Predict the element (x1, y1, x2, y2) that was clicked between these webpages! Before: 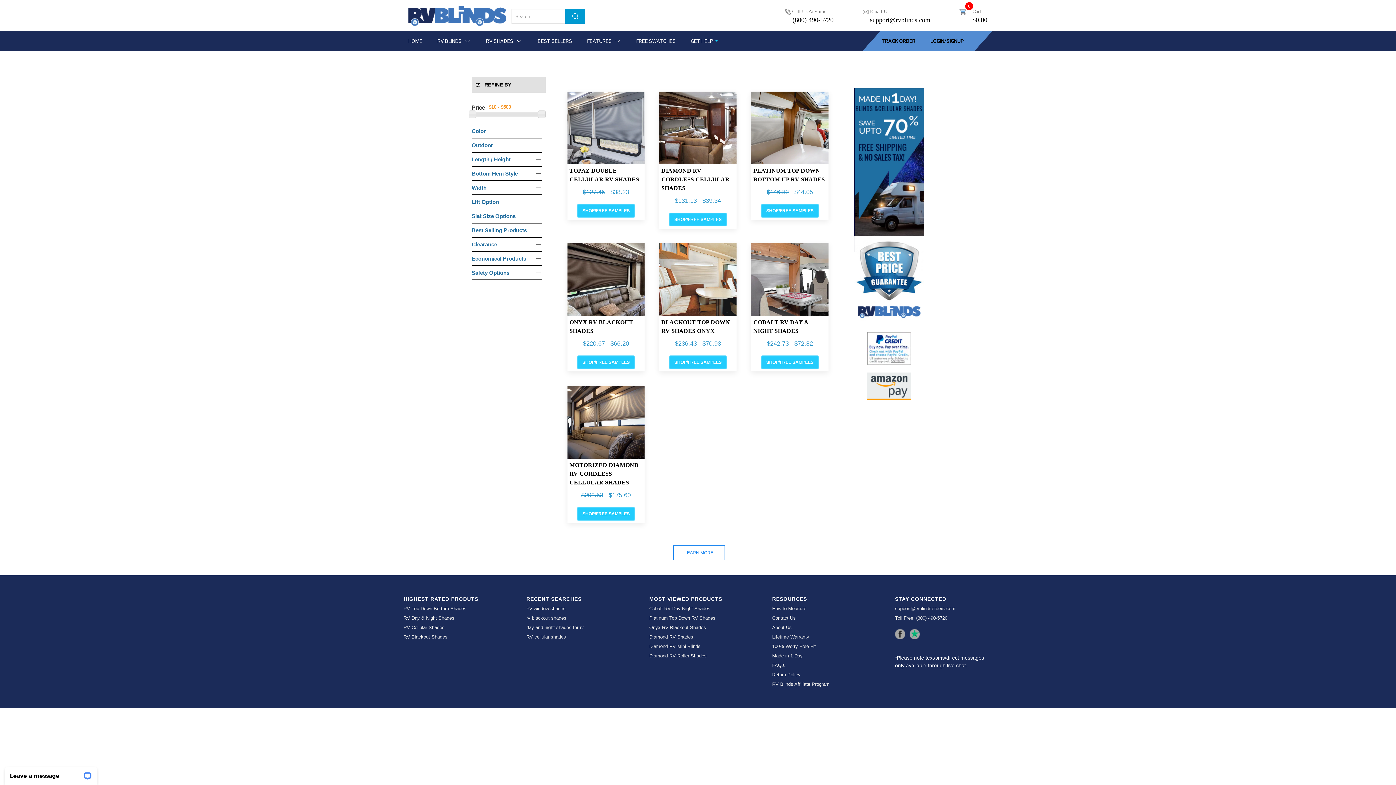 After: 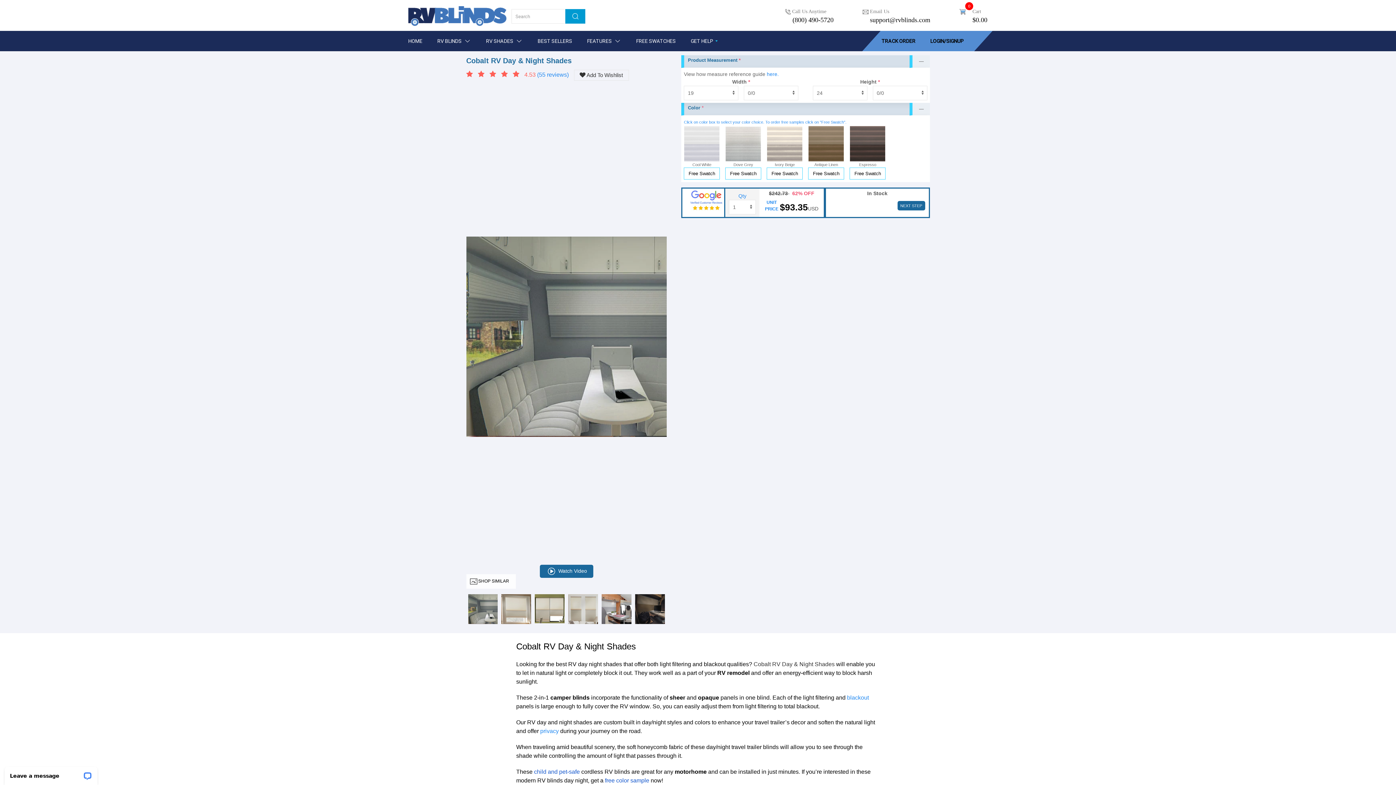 Action: label: Cobalt RV Day Night Shades bbox: (649, 606, 710, 611)